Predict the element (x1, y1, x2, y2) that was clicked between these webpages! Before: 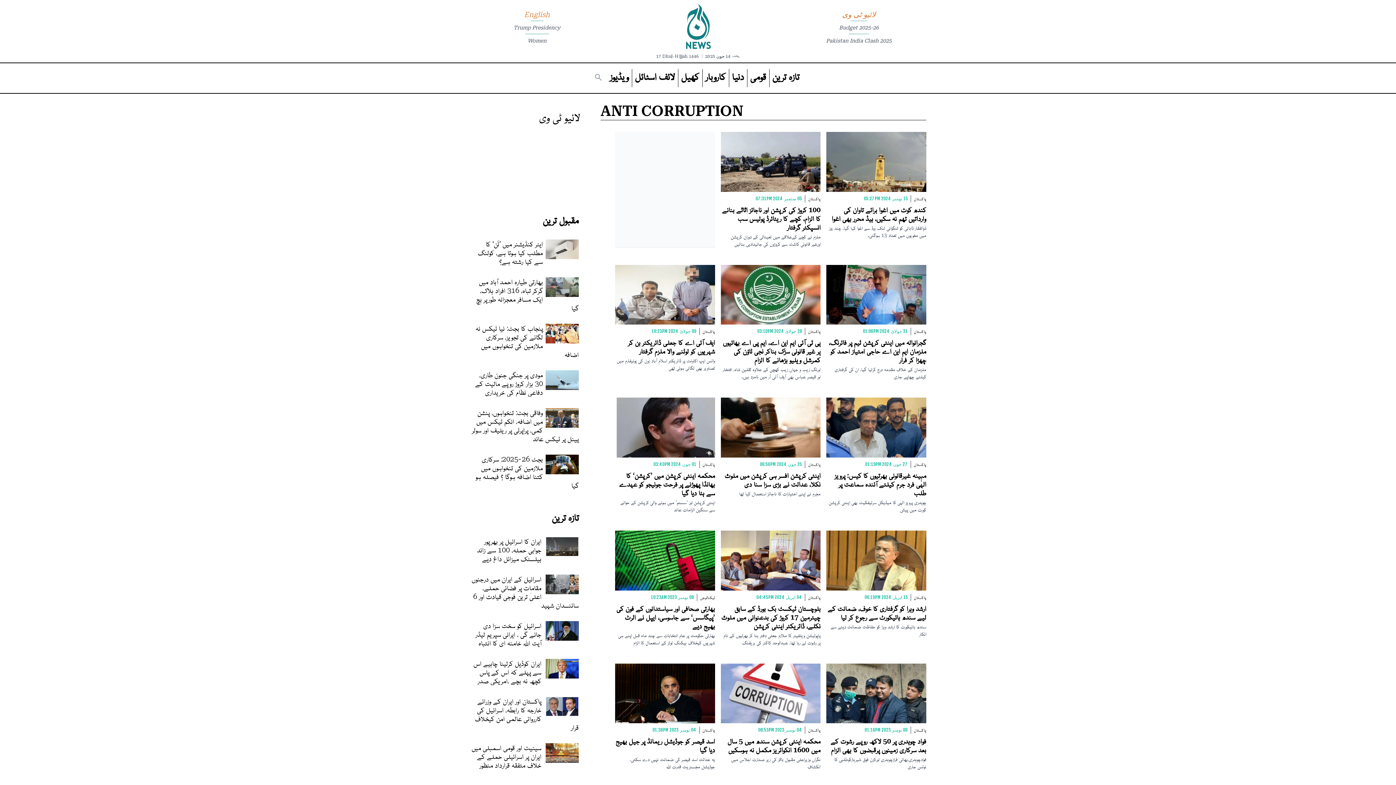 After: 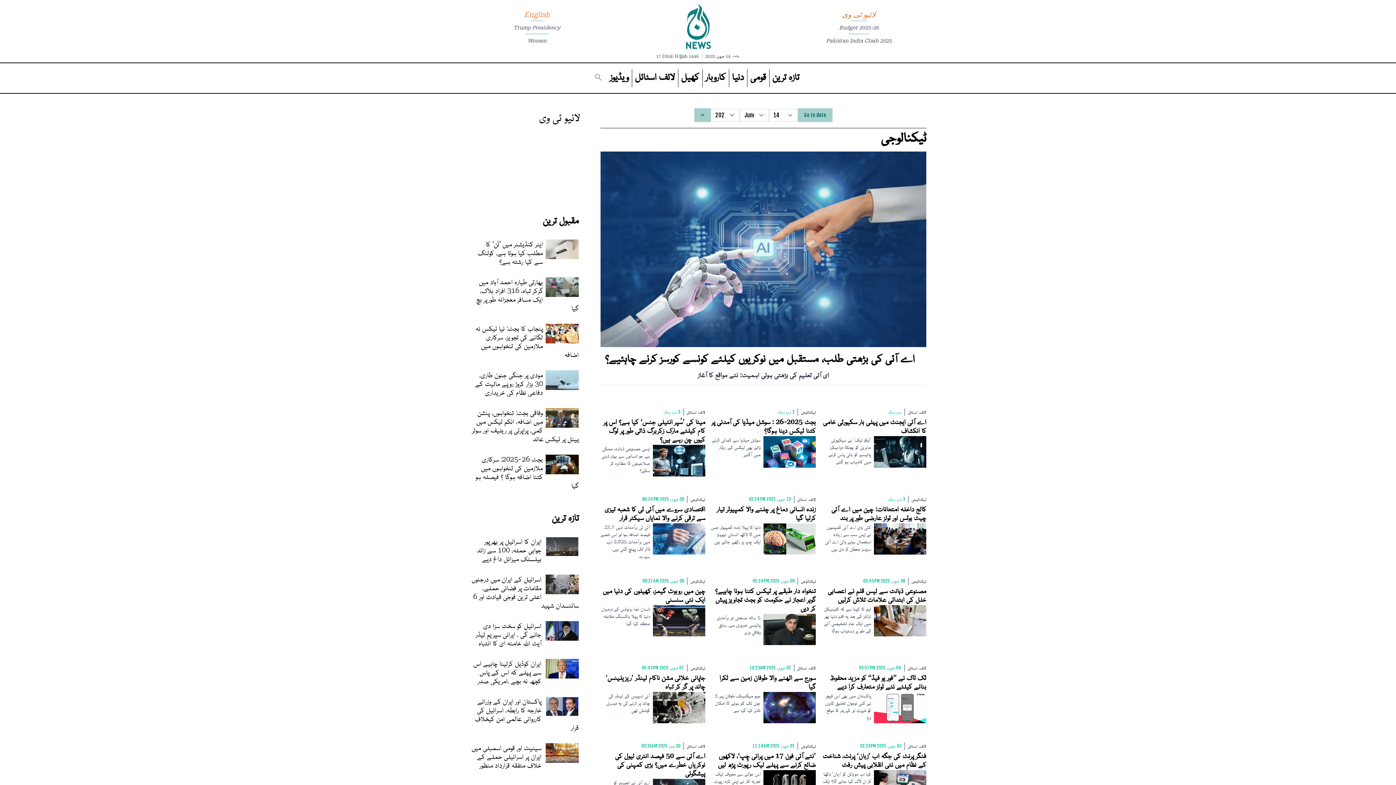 Action: bbox: (700, 594, 715, 600) label: ٹیکنالوجی